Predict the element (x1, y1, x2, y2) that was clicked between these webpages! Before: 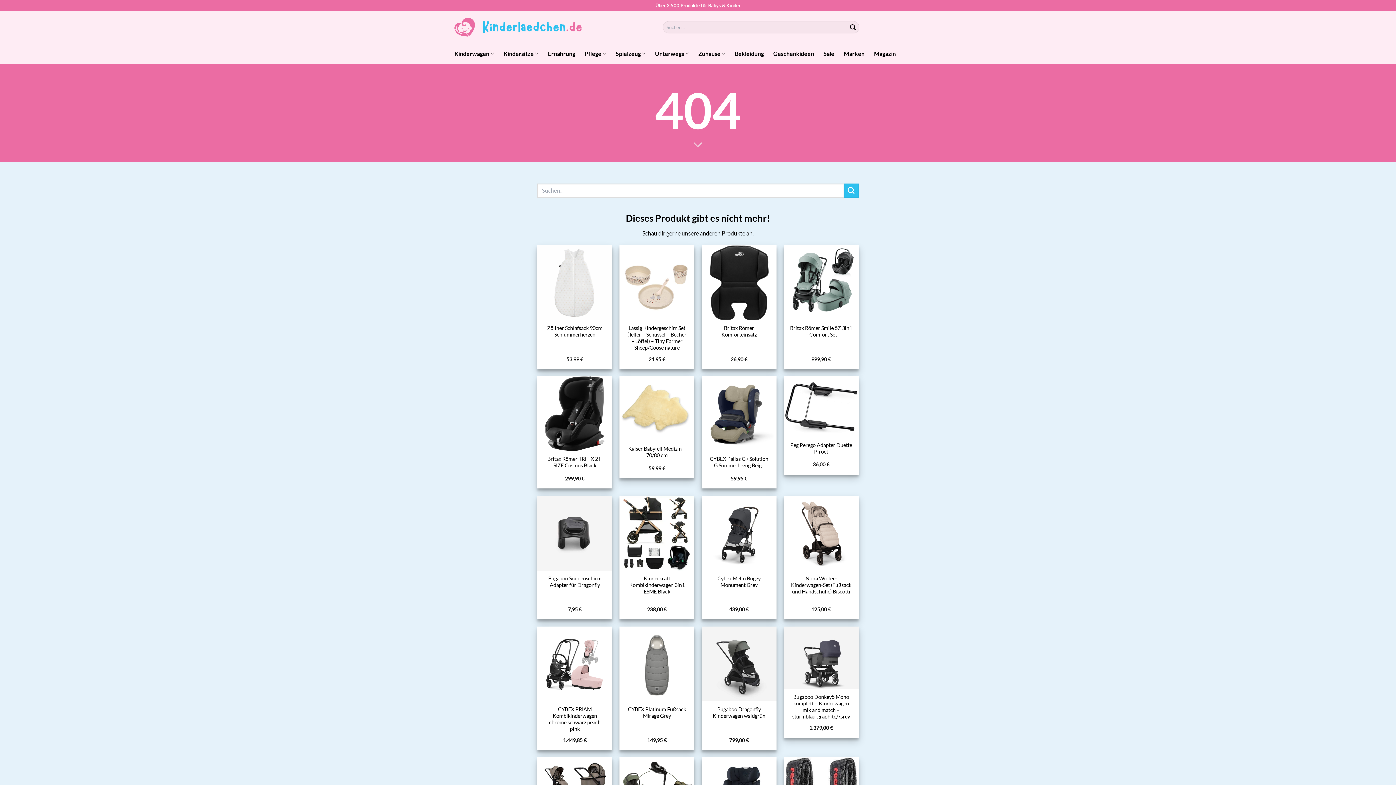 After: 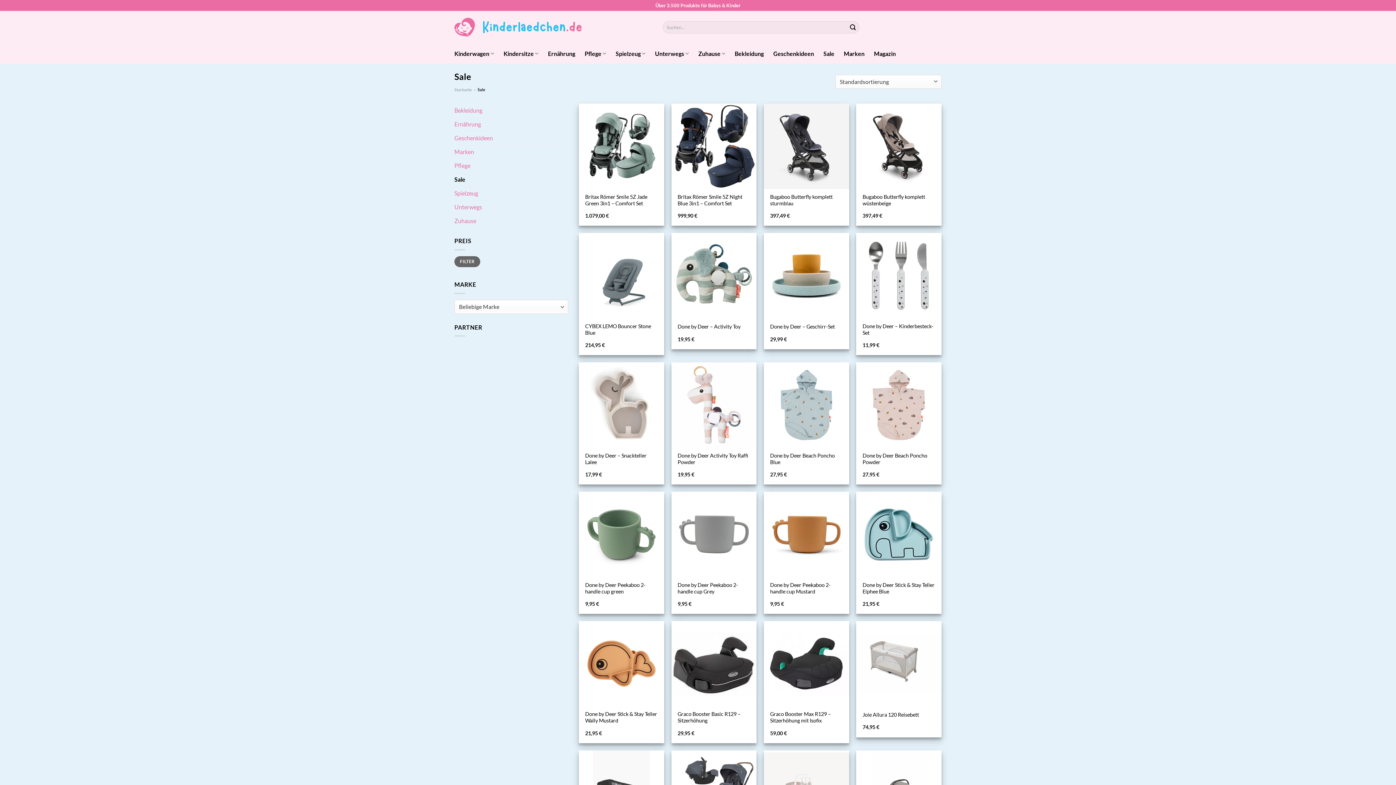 Action: bbox: (823, 47, 834, 60) label: Sale